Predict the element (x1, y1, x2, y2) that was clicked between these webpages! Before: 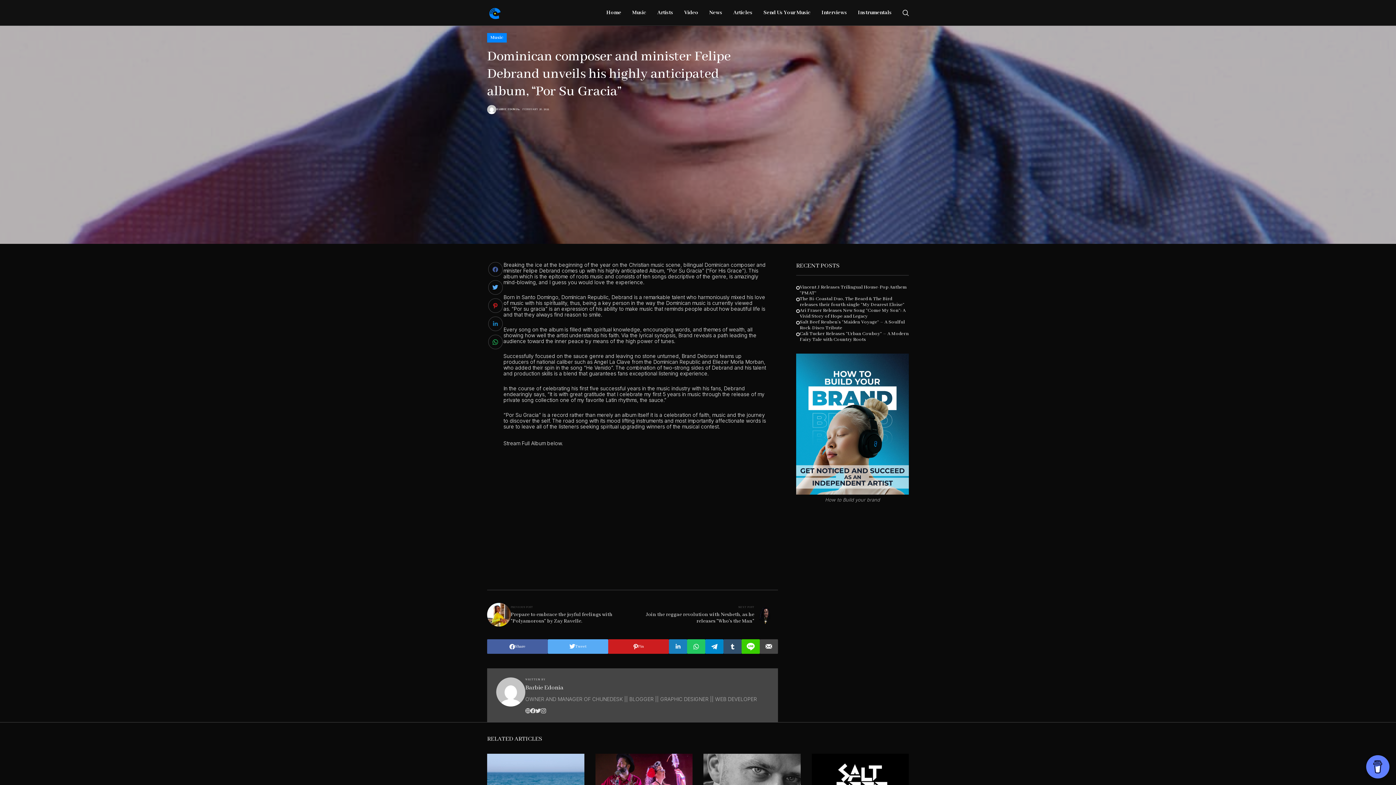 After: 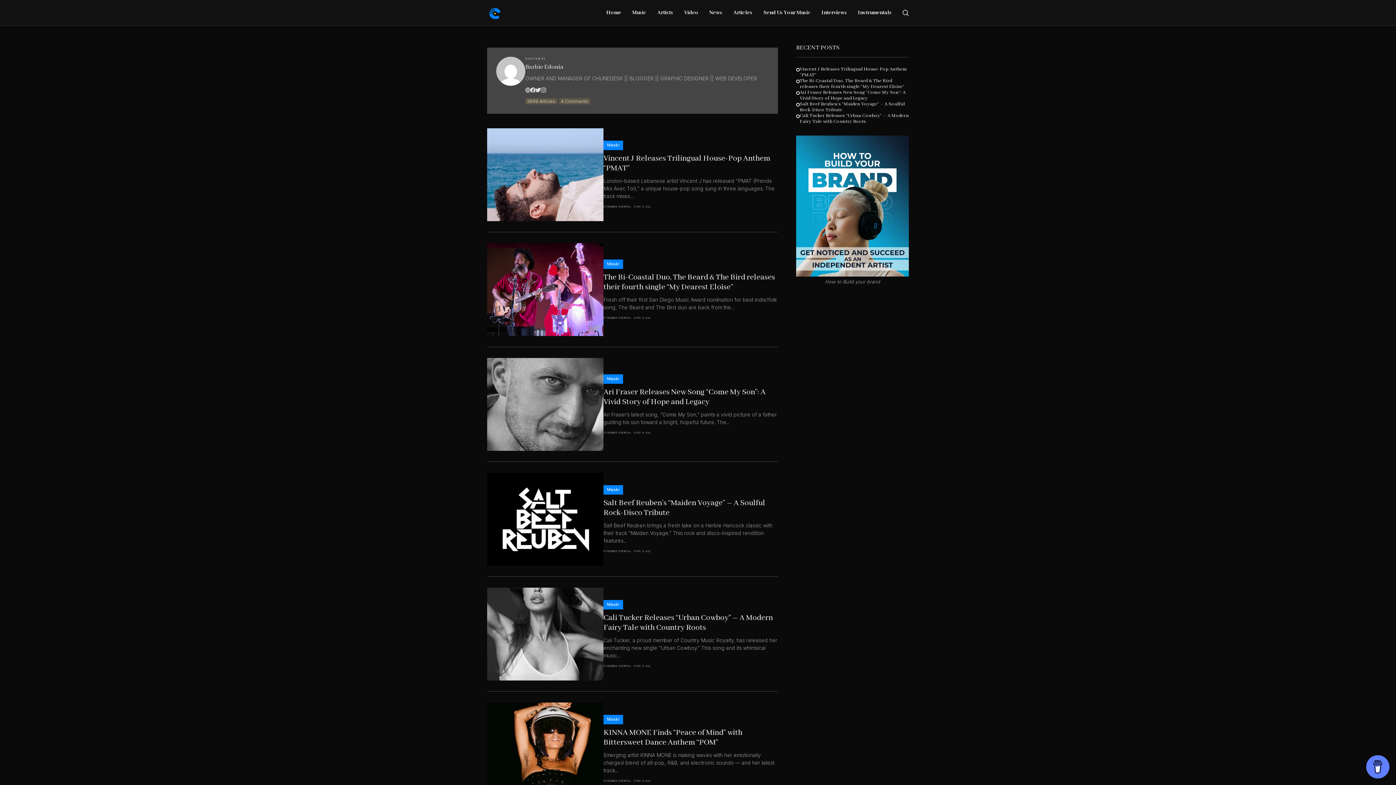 Action: label: Barbie Edonia bbox: (525, 684, 563, 692)